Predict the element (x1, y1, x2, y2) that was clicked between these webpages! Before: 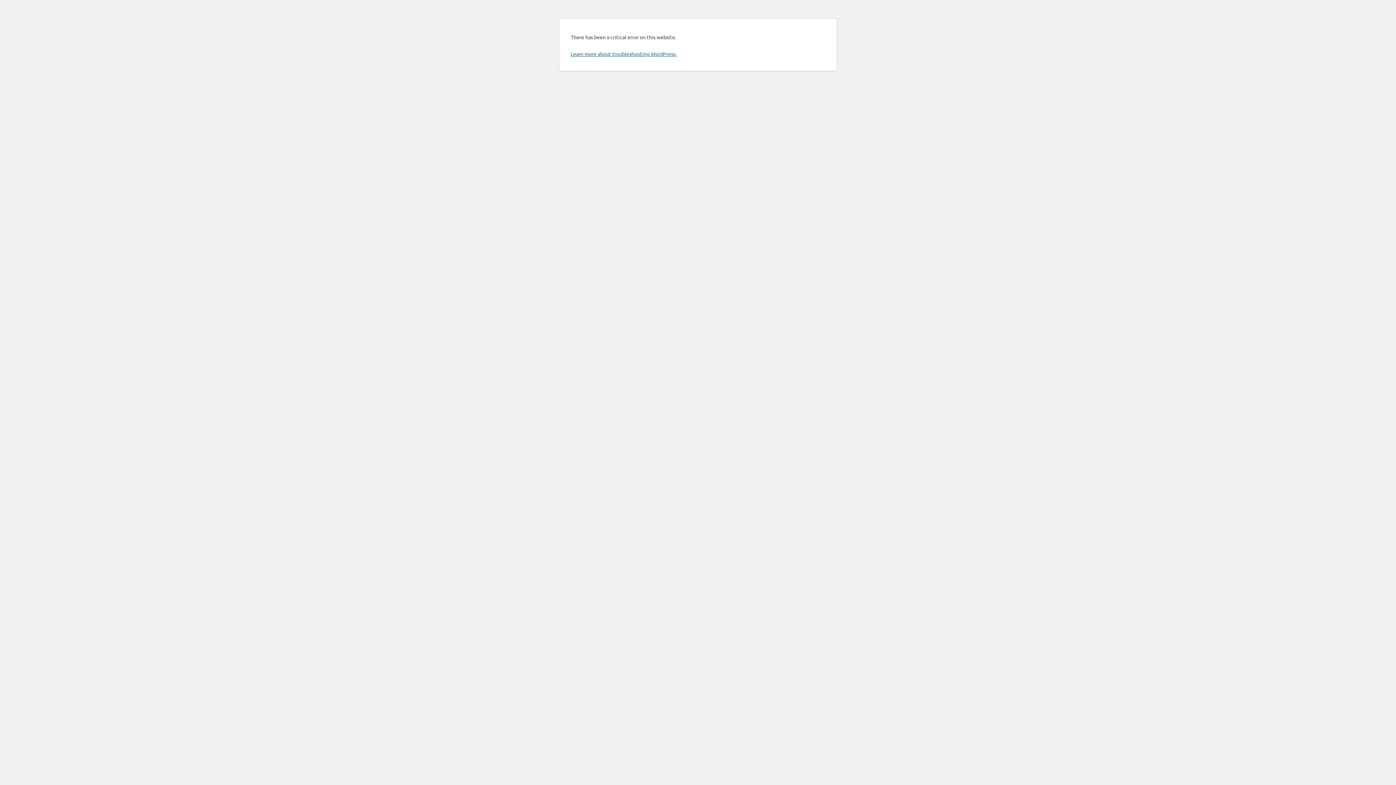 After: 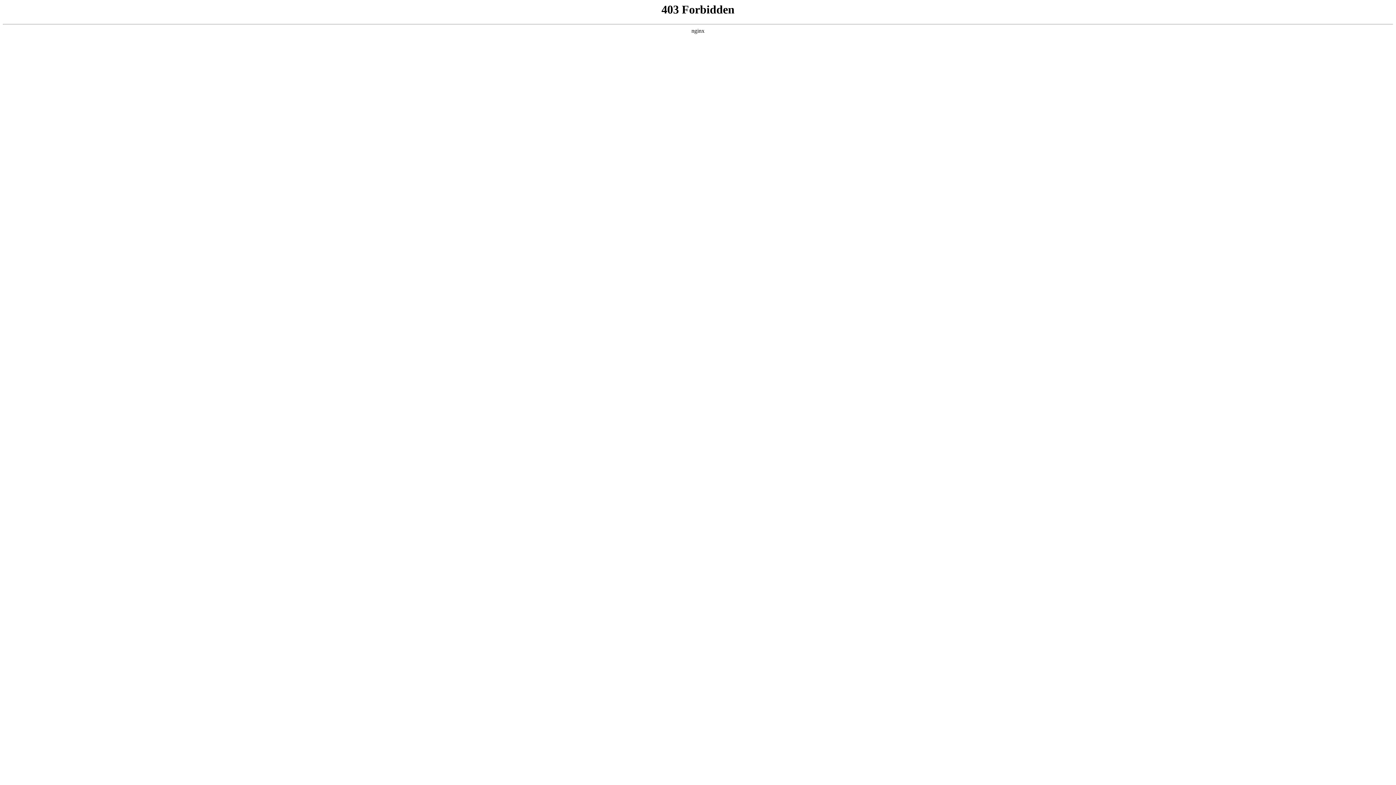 Action: bbox: (570, 50, 676, 57) label: Learn more about troubleshooting WordPress.